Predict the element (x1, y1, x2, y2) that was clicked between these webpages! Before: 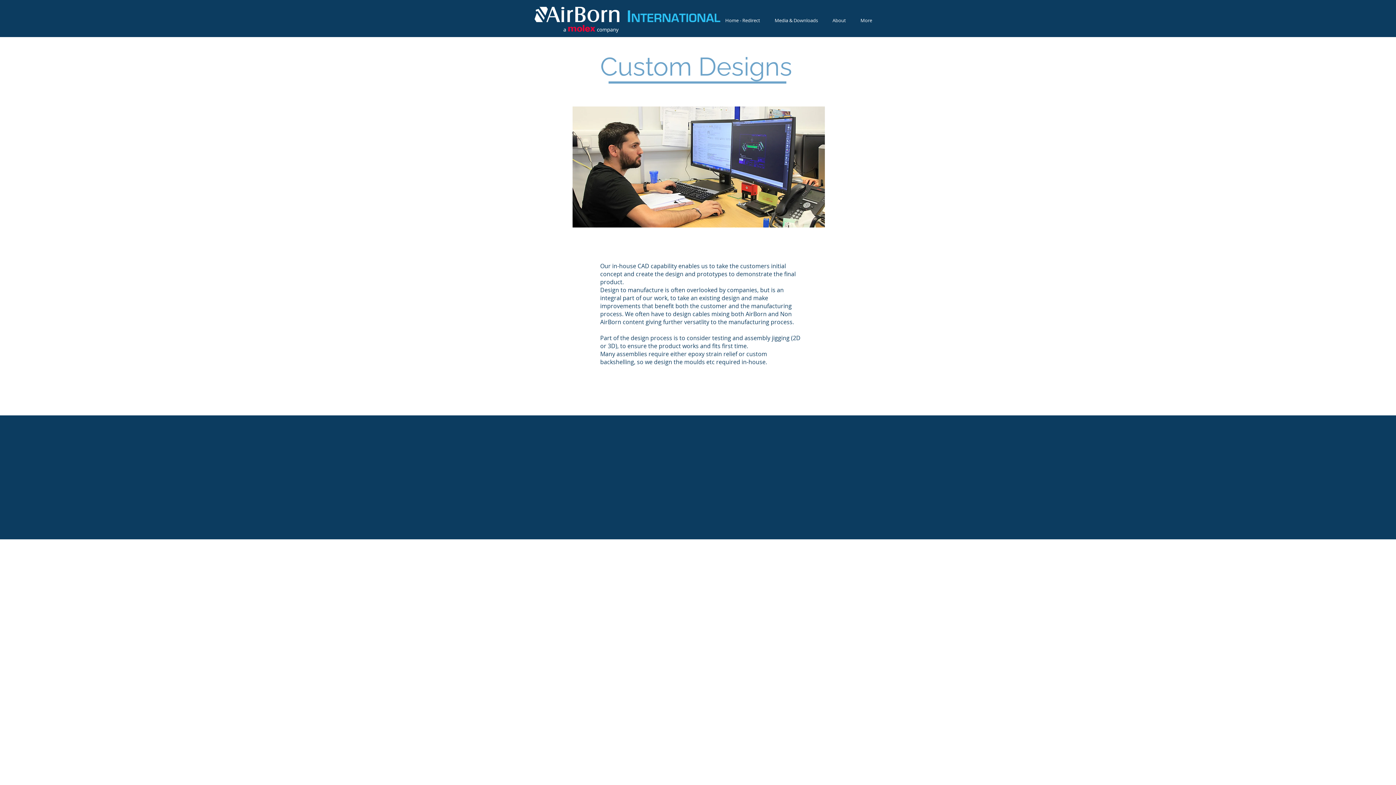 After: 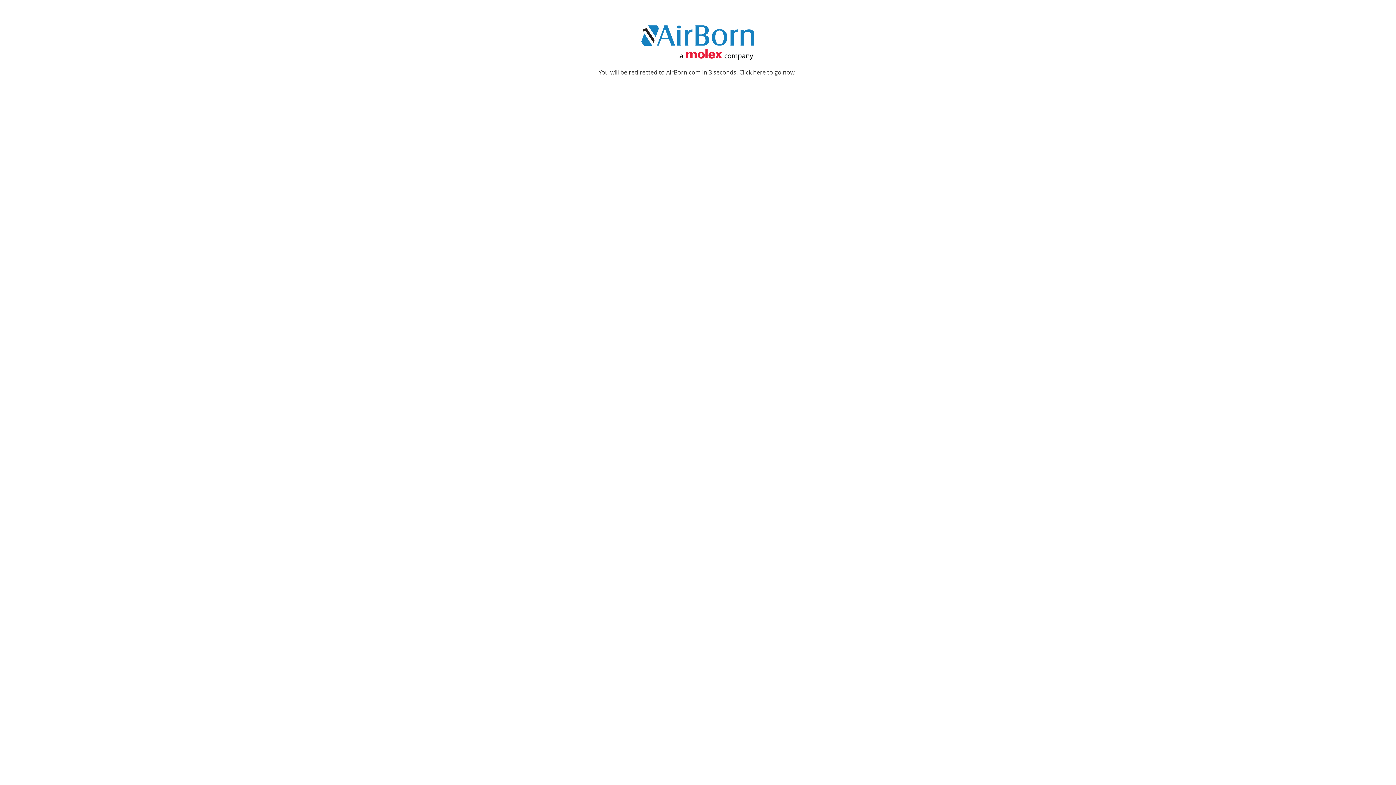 Action: bbox: (718, 11, 767, 29) label: Home - Redirect